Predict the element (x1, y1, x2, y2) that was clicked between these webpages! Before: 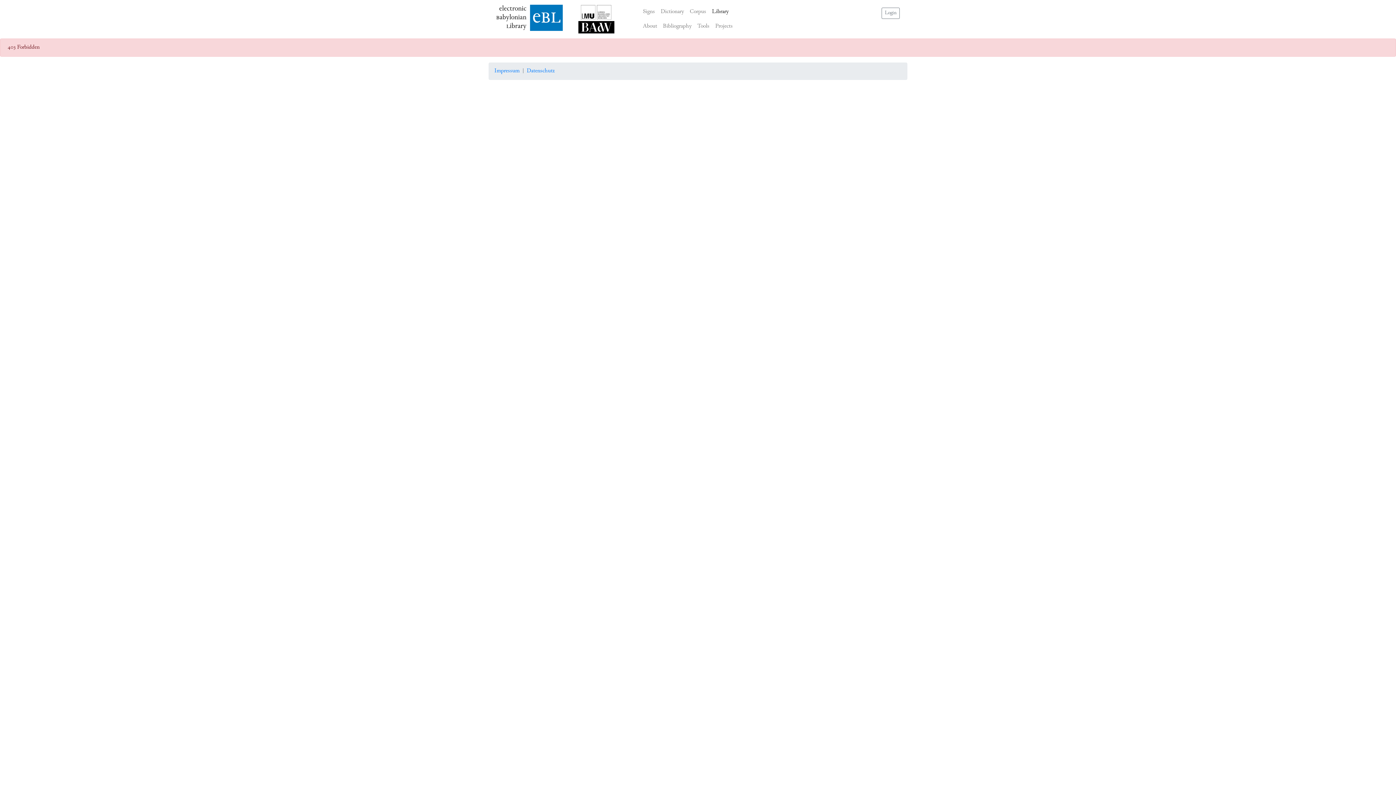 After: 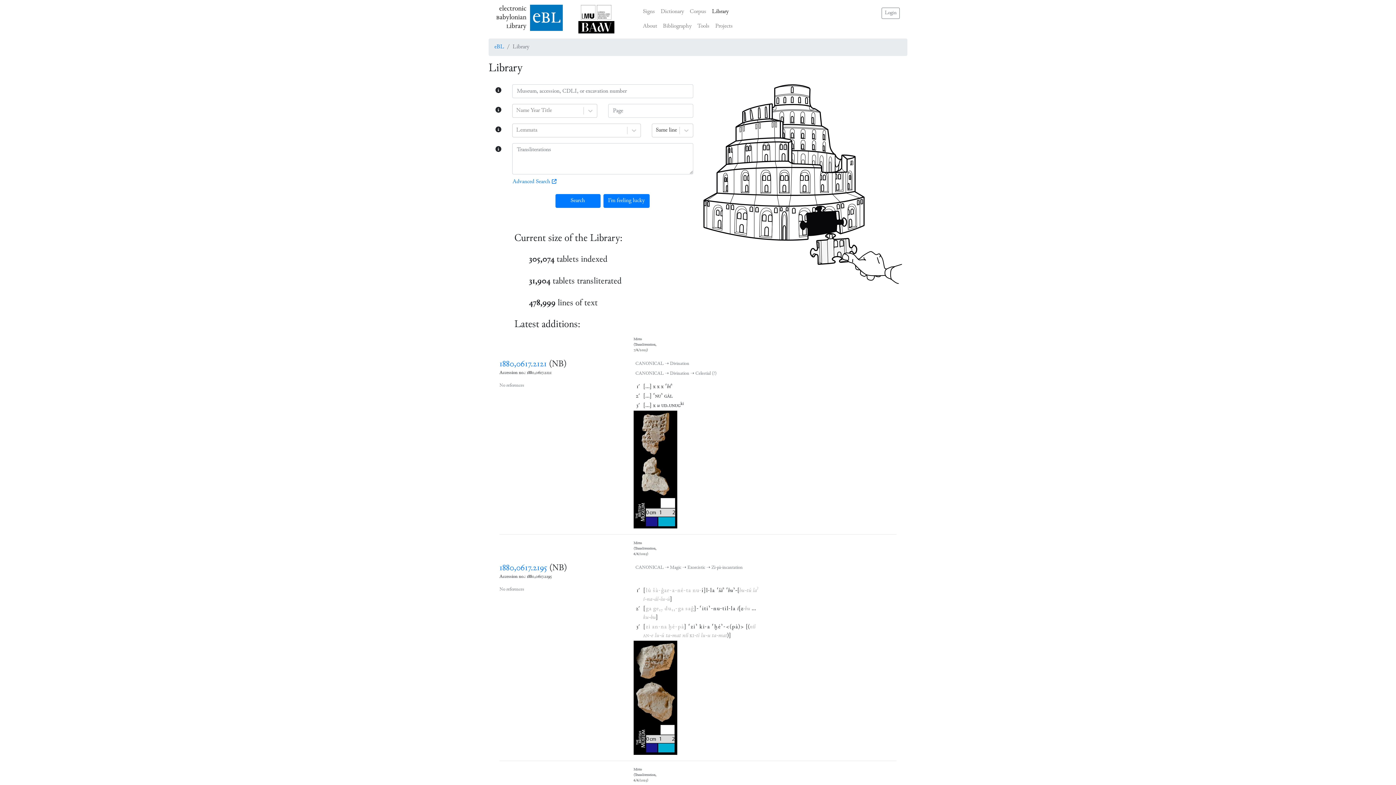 Action: label: Library bbox: (709, 4, 731, 19)